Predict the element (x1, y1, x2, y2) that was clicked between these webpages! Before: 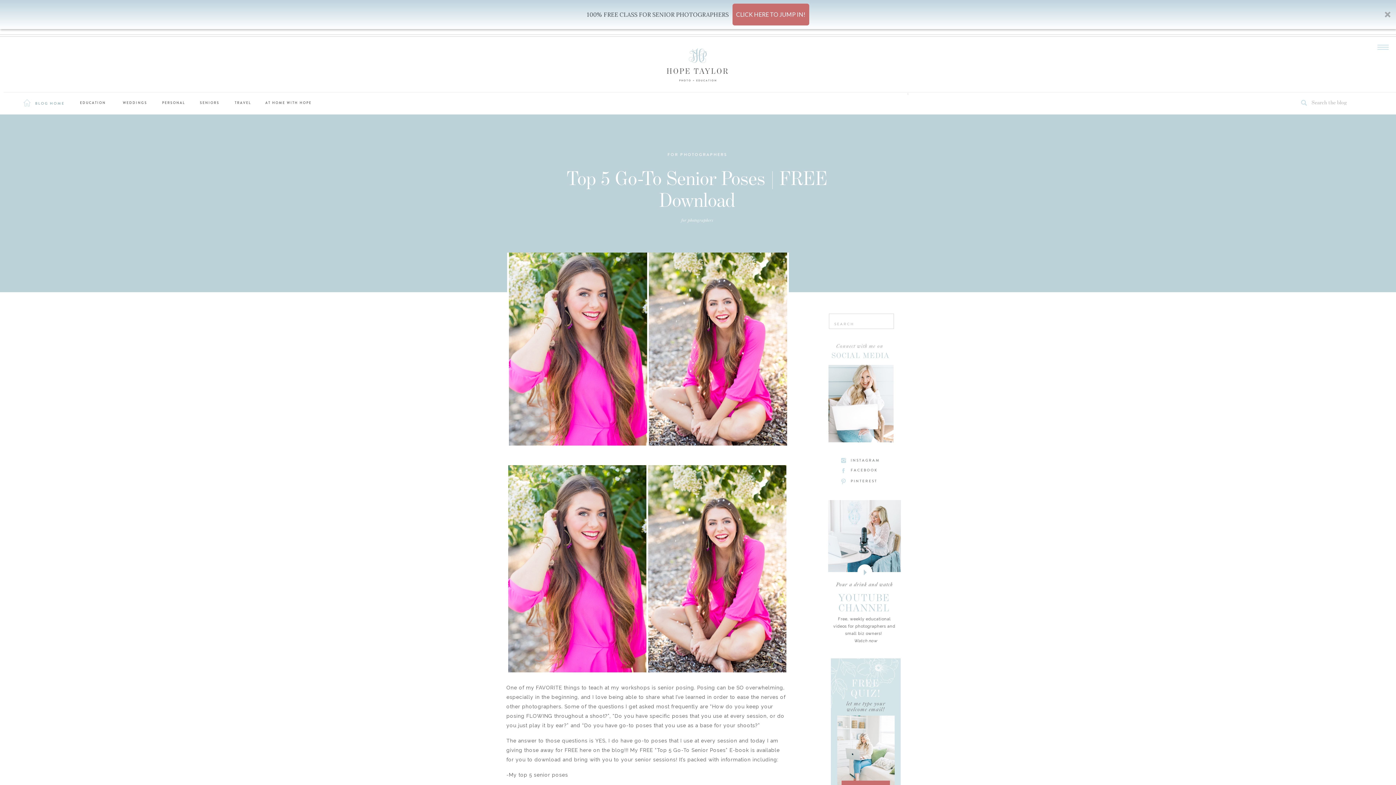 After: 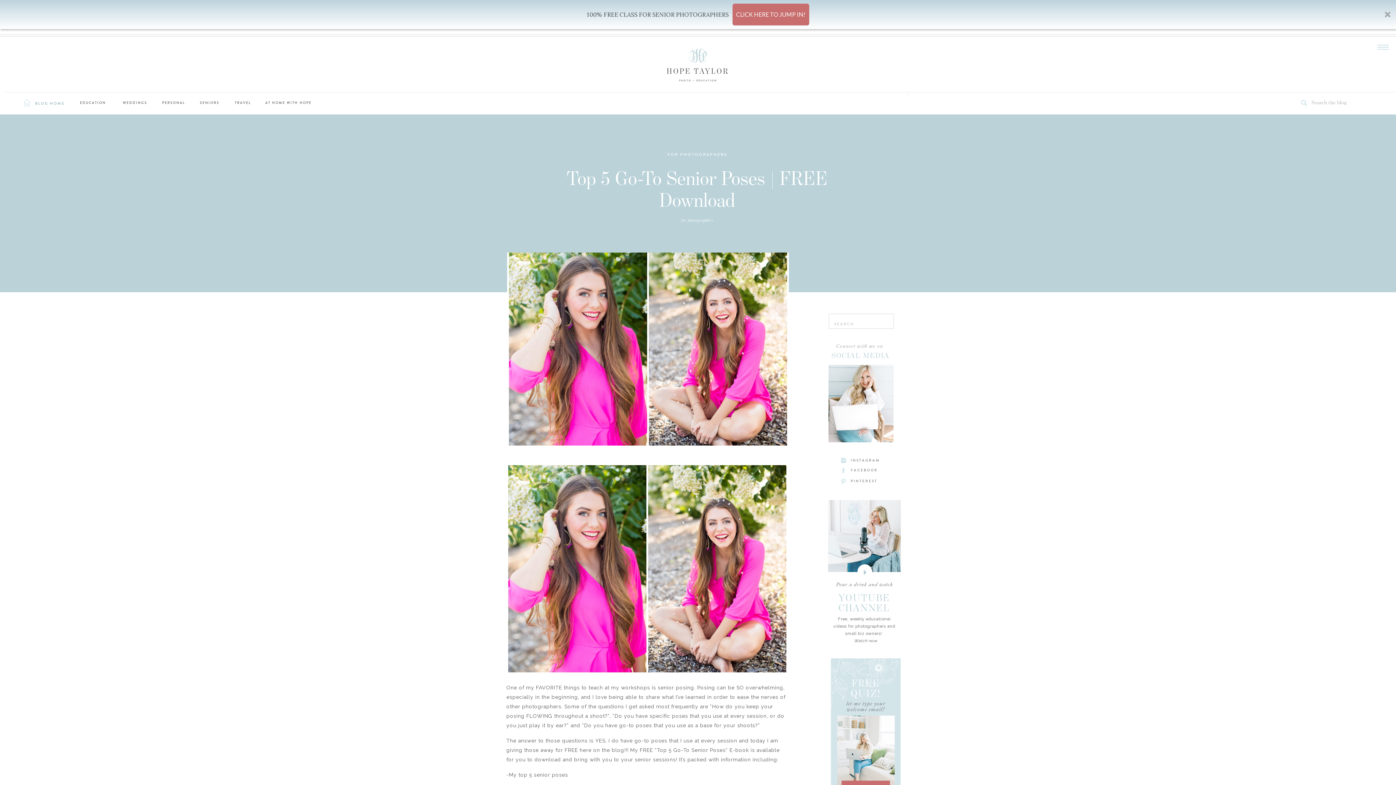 Action: label: YOUTUBE CHANNEL bbox: (827, 593, 901, 620)